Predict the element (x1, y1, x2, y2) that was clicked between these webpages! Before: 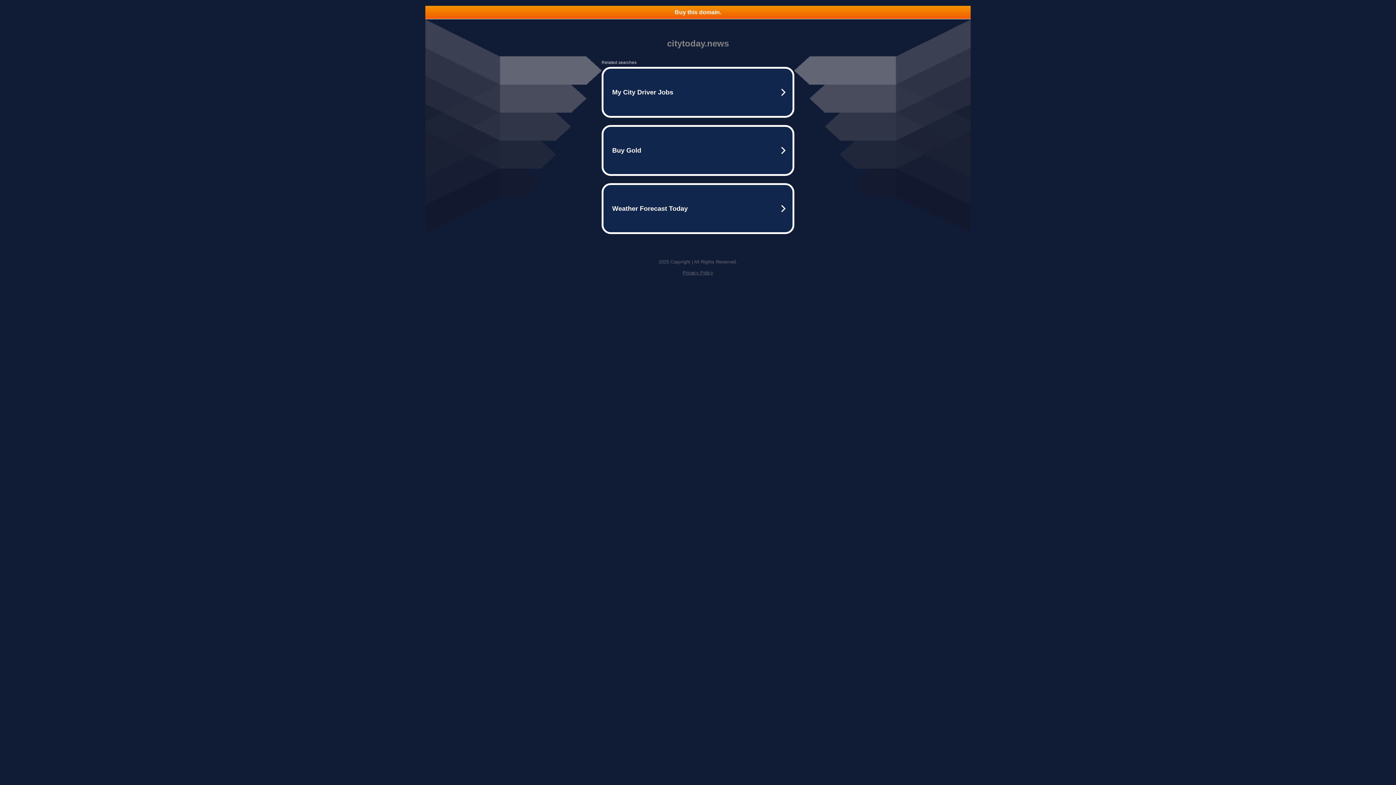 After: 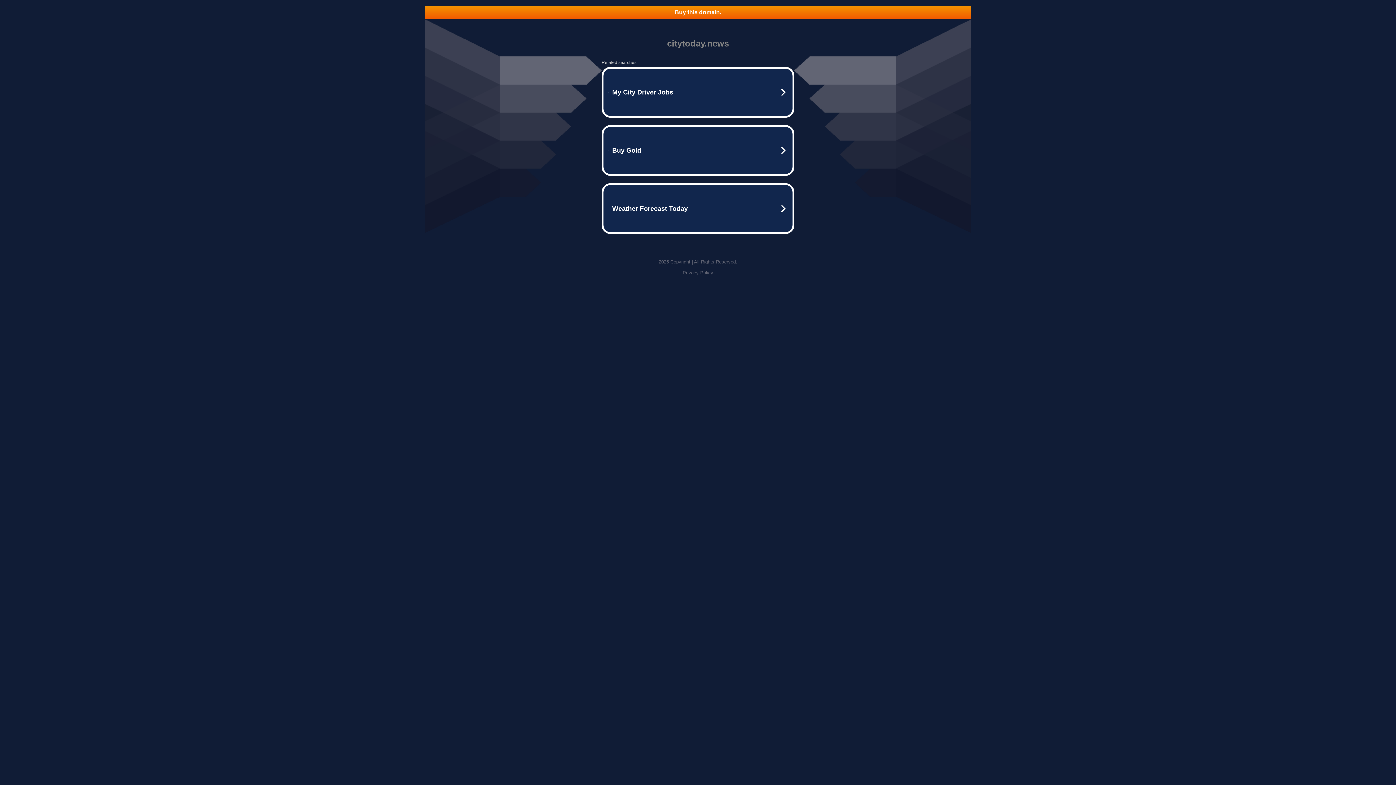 Action: label: Privacy Policy bbox: (682, 270, 713, 275)